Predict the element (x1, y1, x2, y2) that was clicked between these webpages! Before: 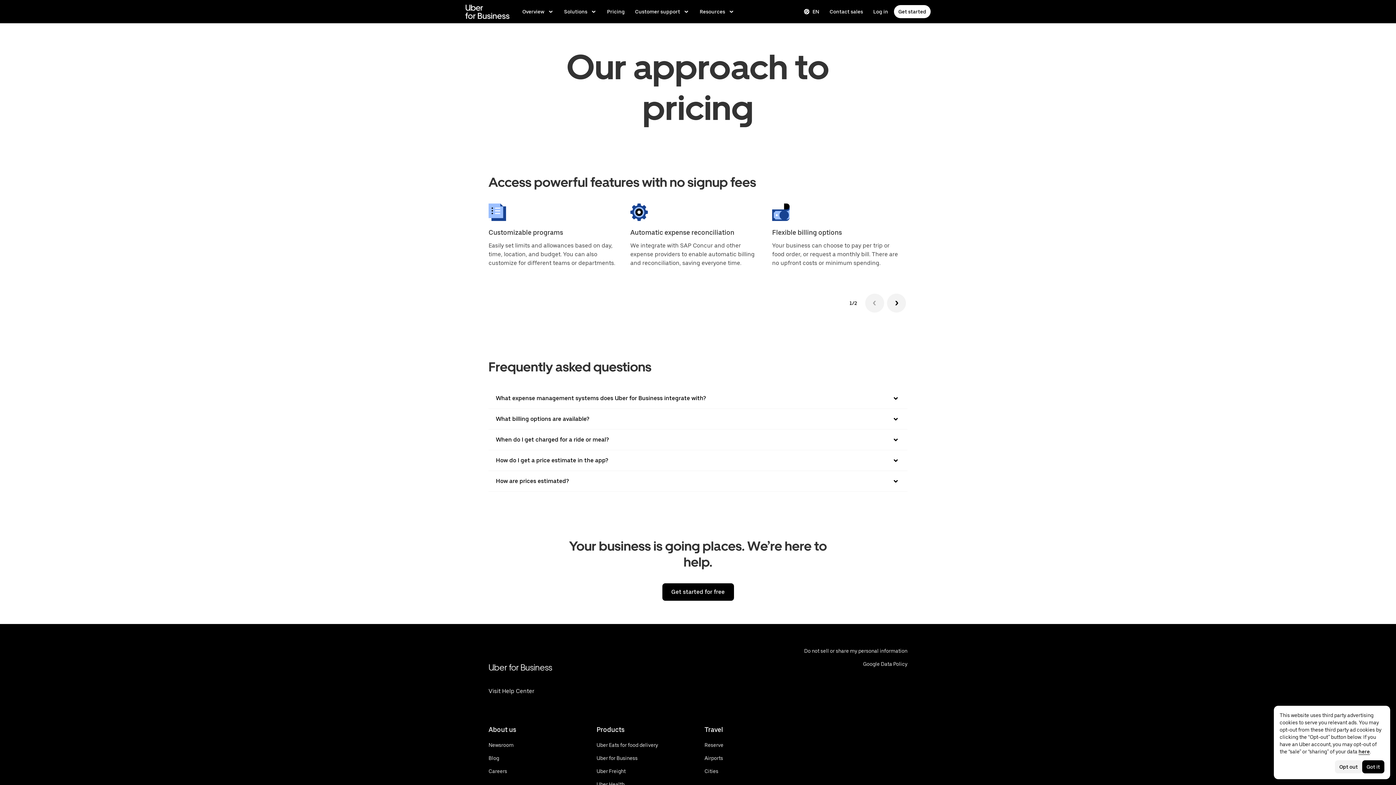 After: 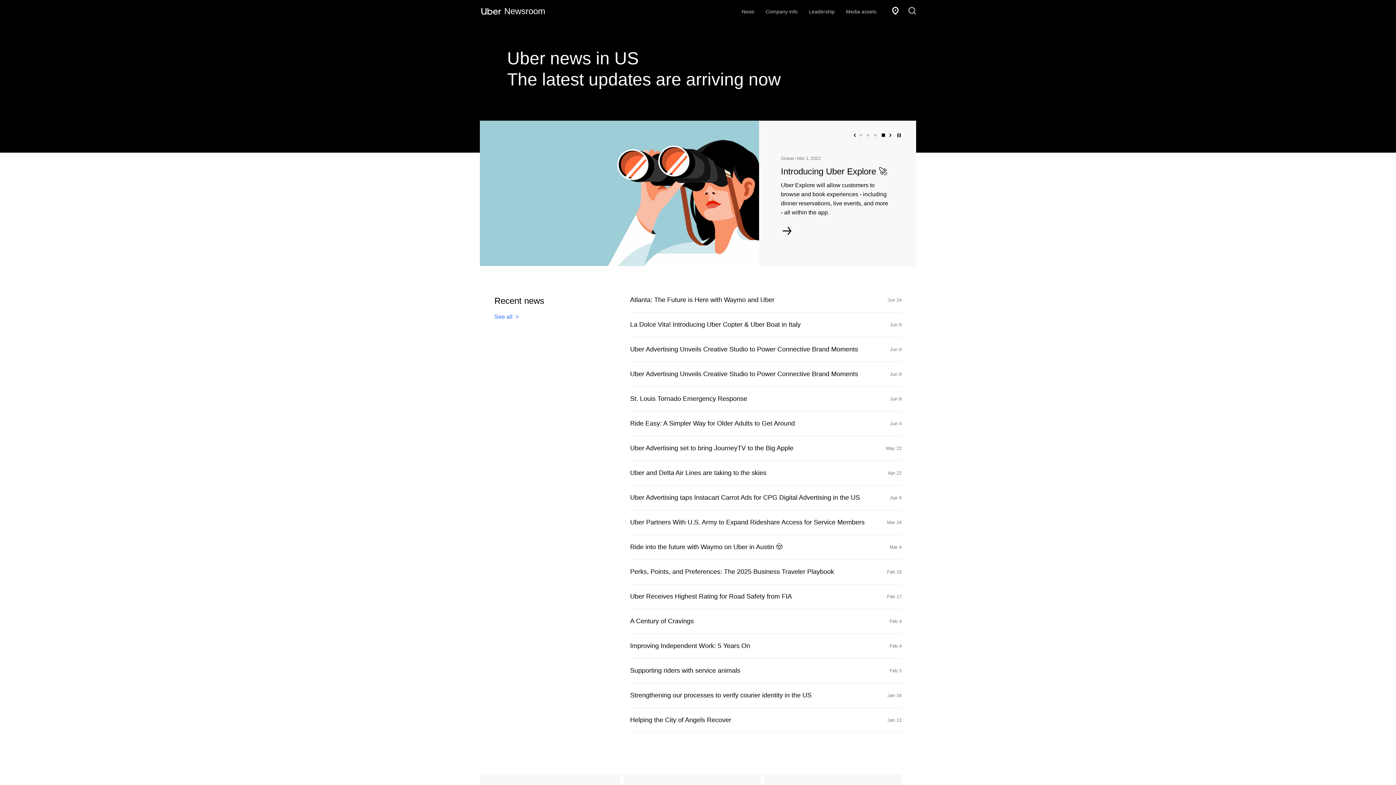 Action: bbox: (488, 741, 513, 749) label: Newsroom